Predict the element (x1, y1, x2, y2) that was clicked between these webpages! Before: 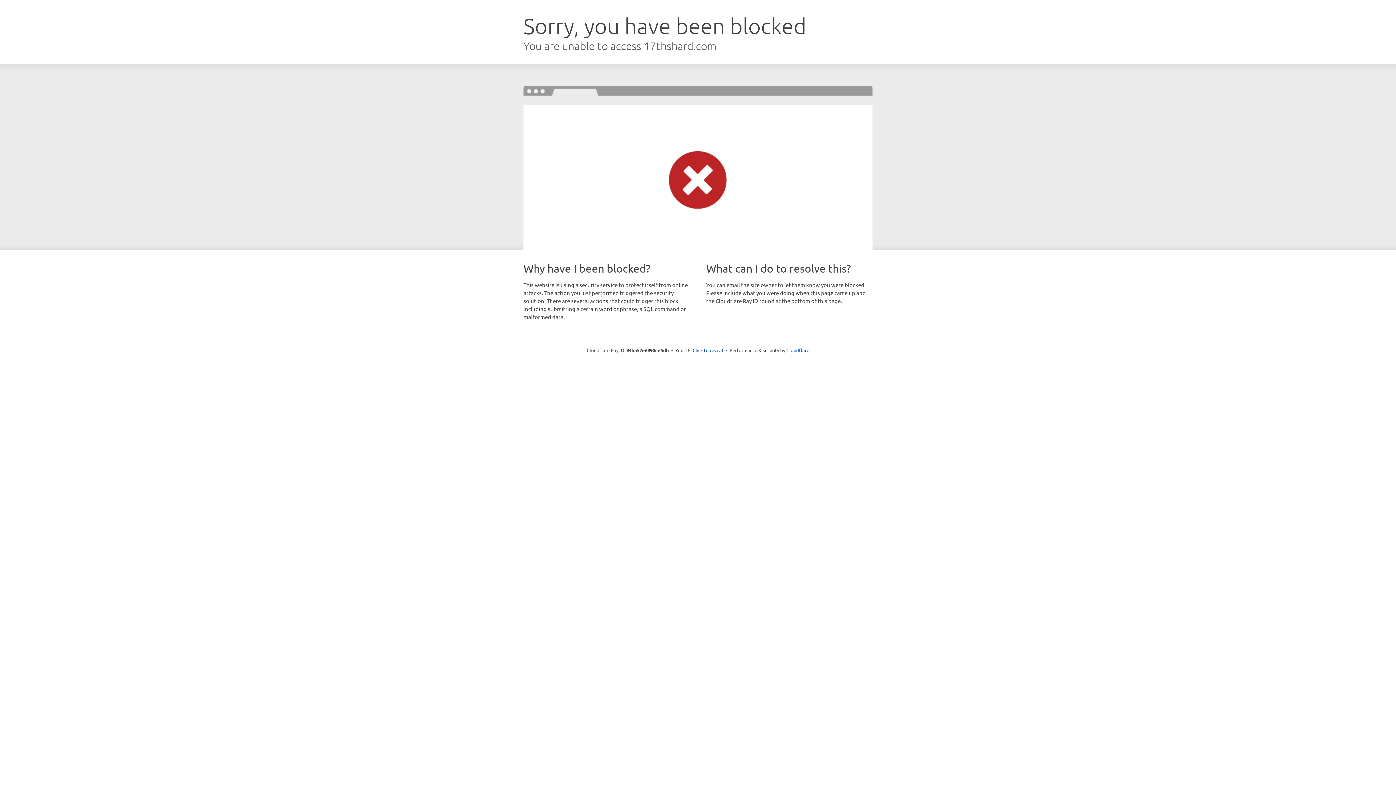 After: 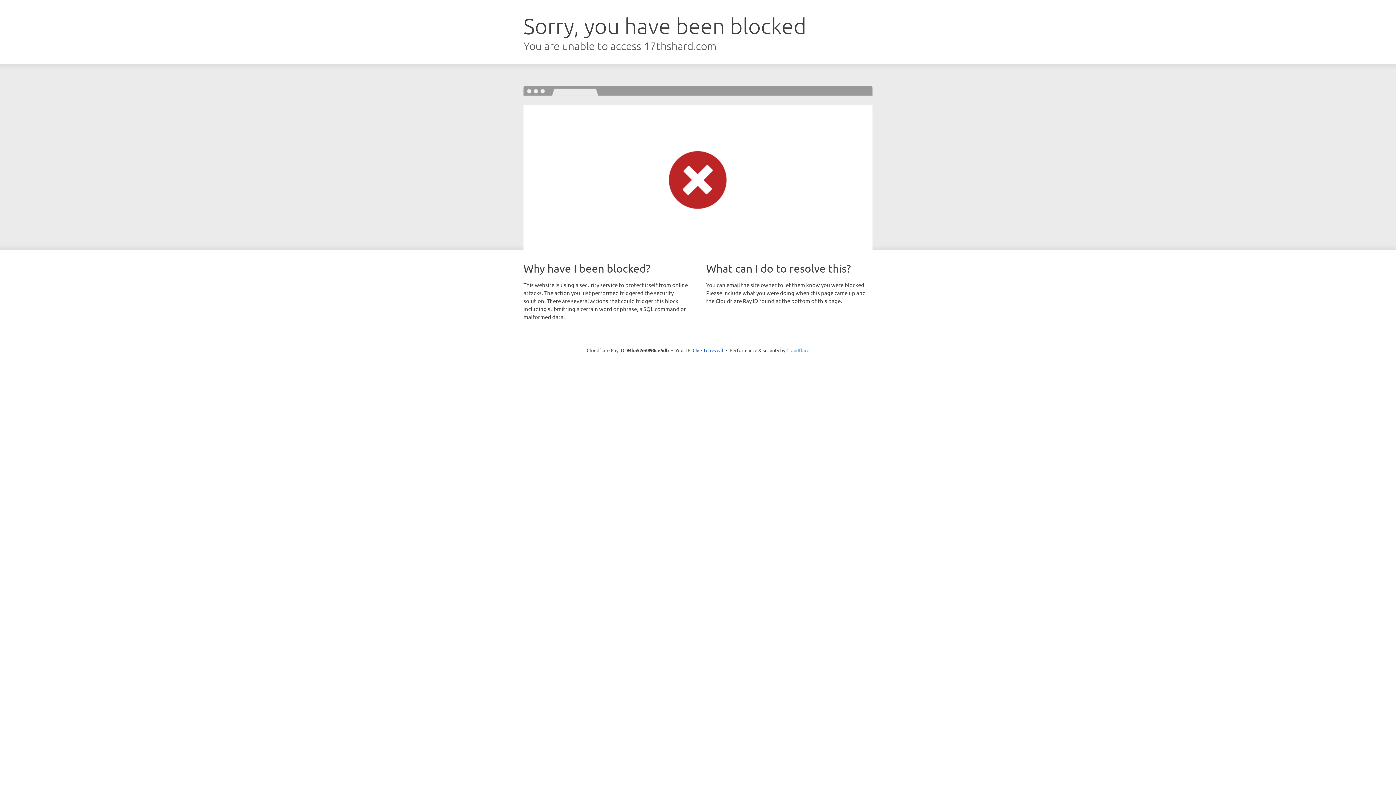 Action: bbox: (786, 347, 809, 353) label: Cloudflare